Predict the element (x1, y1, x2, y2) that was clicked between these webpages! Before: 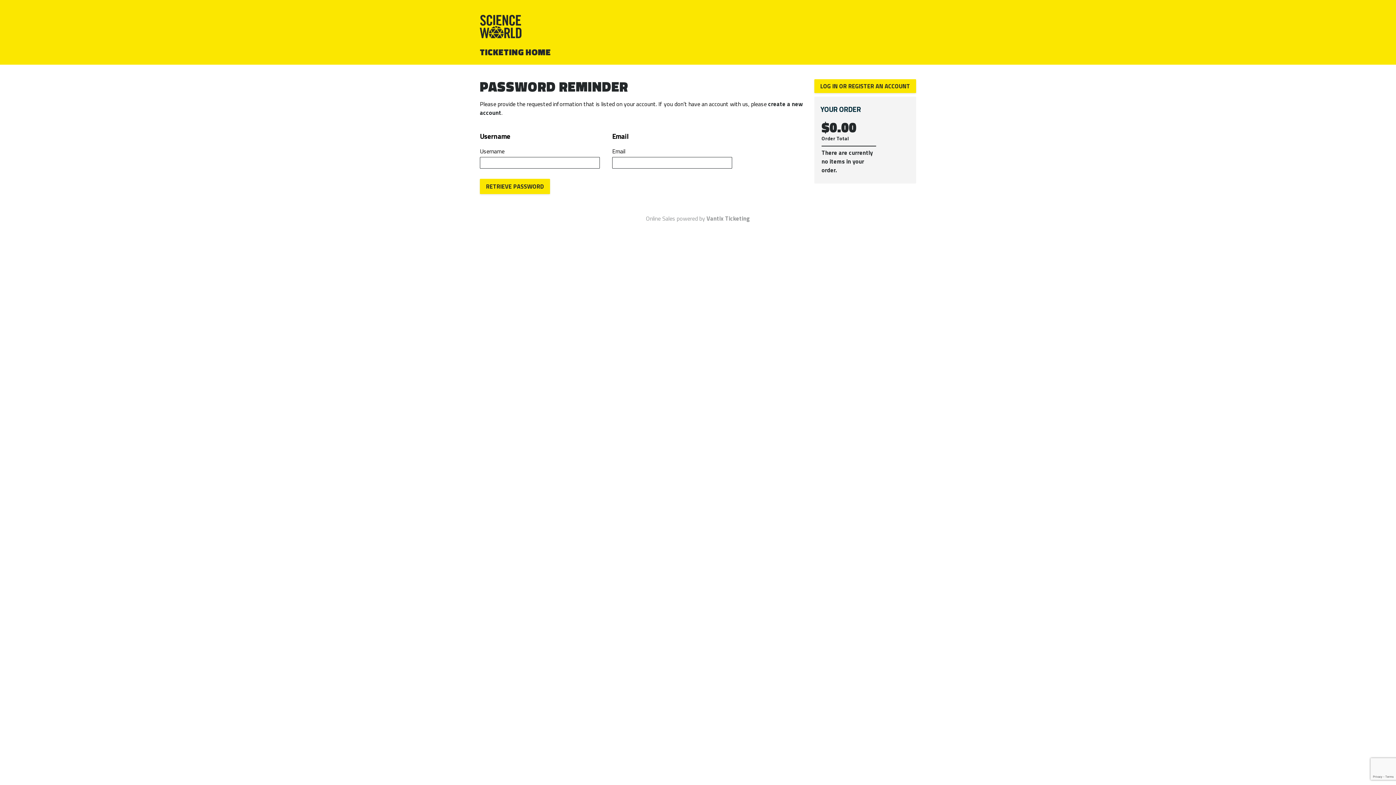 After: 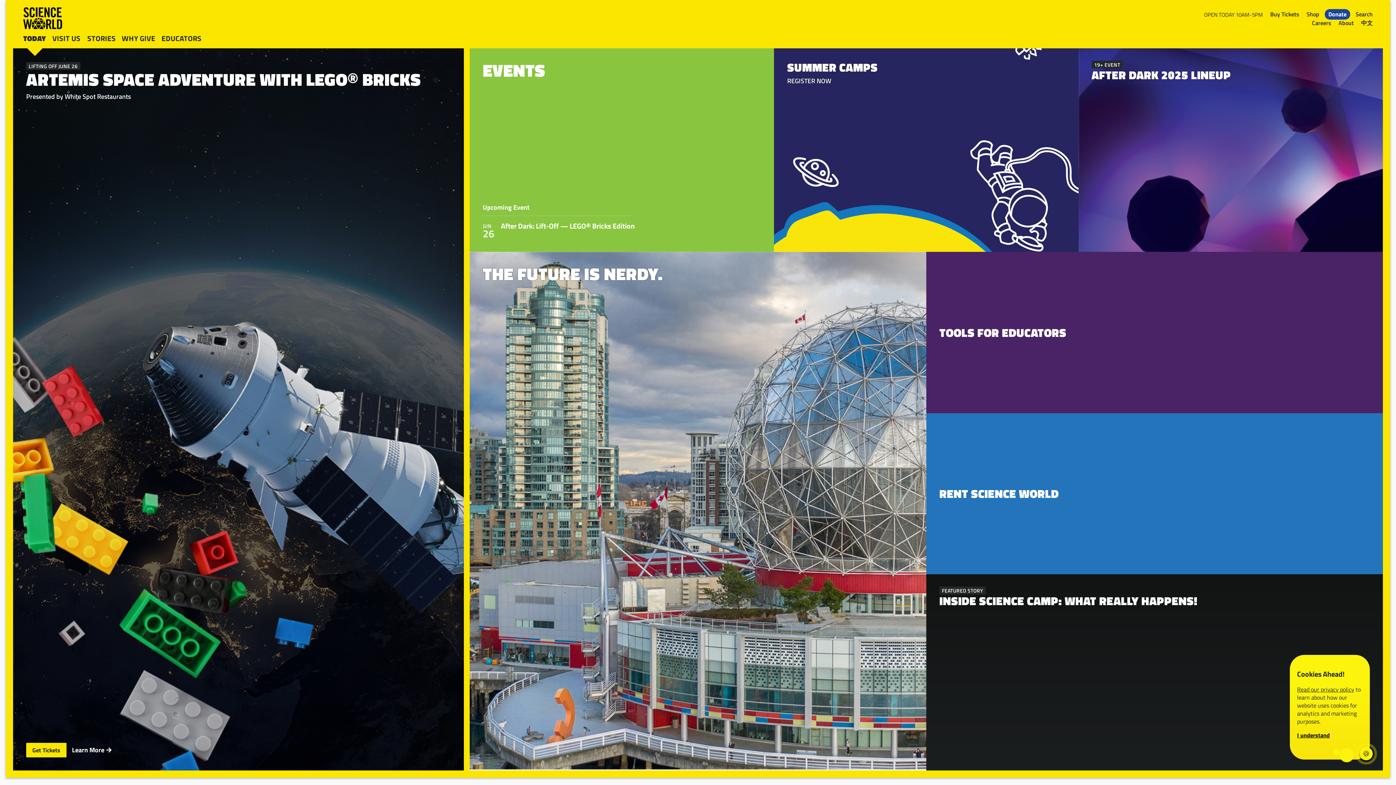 Action: bbox: (480, 30, 552, 38)